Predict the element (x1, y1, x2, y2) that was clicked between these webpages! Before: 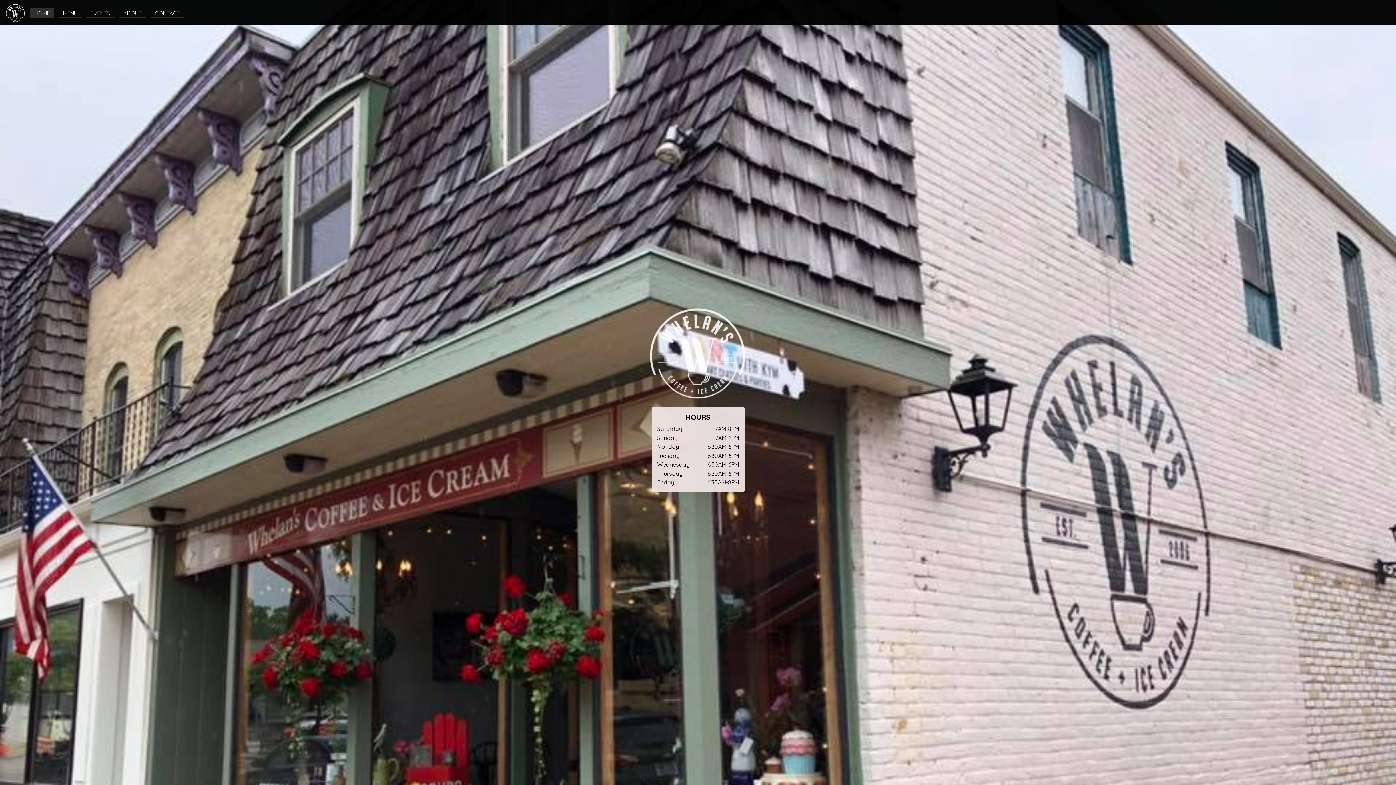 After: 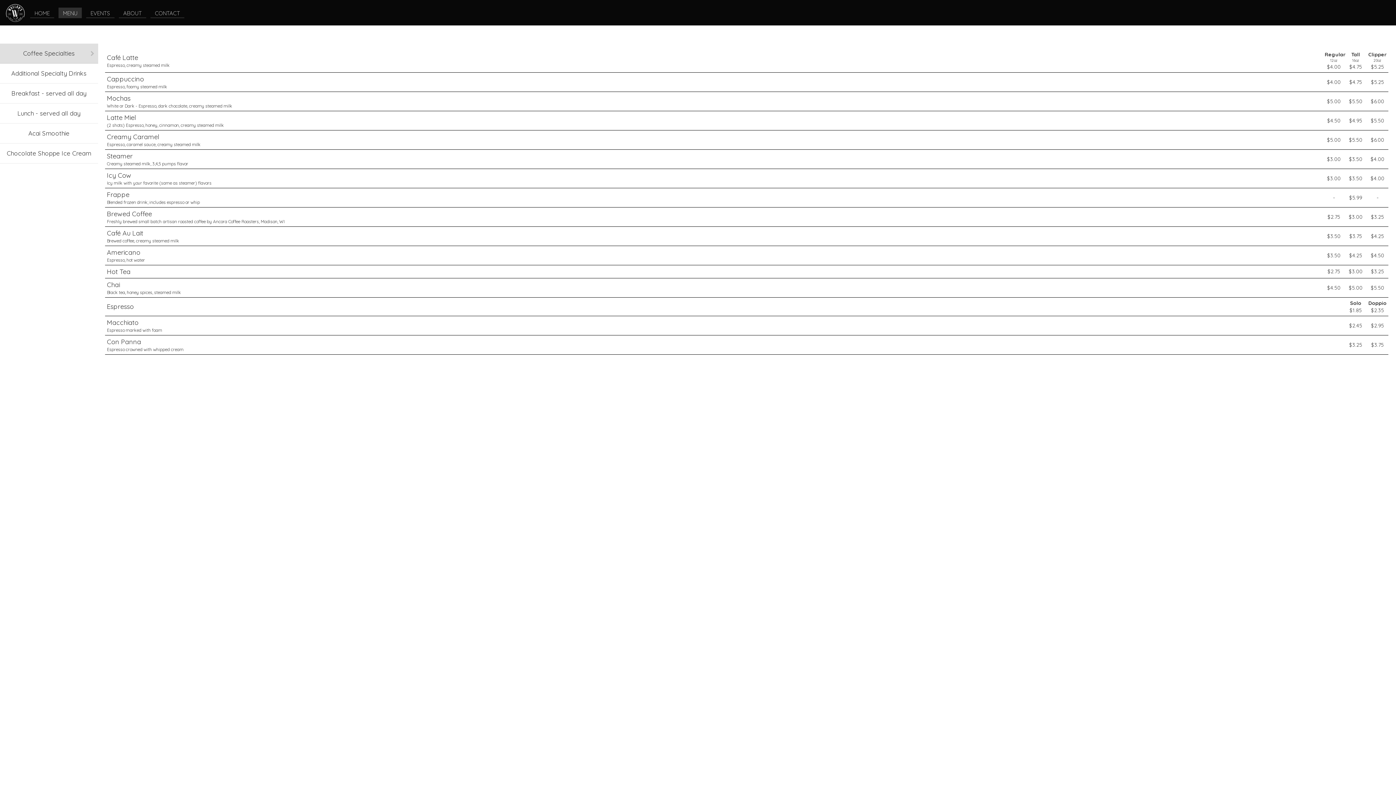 Action: bbox: (58, 7, 81, 18) label: MENU